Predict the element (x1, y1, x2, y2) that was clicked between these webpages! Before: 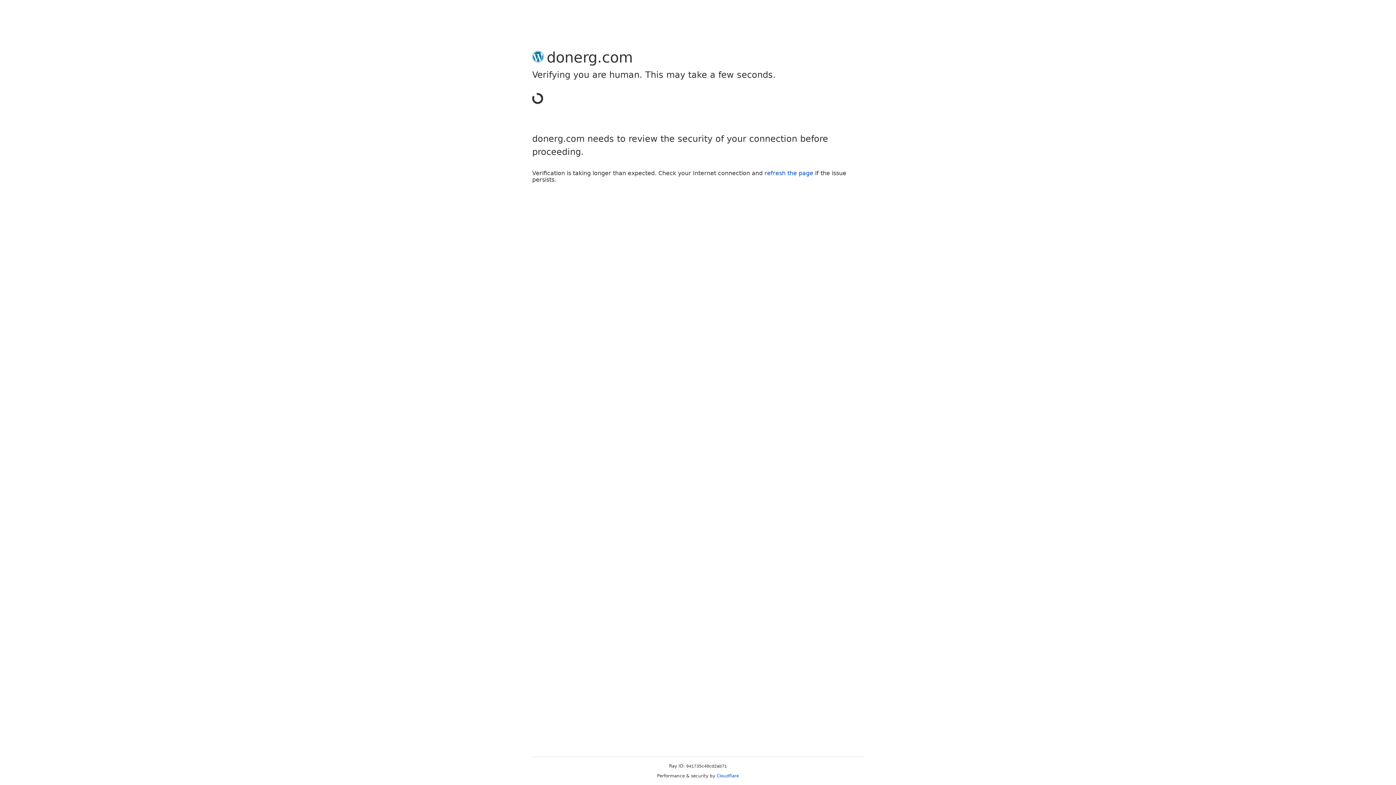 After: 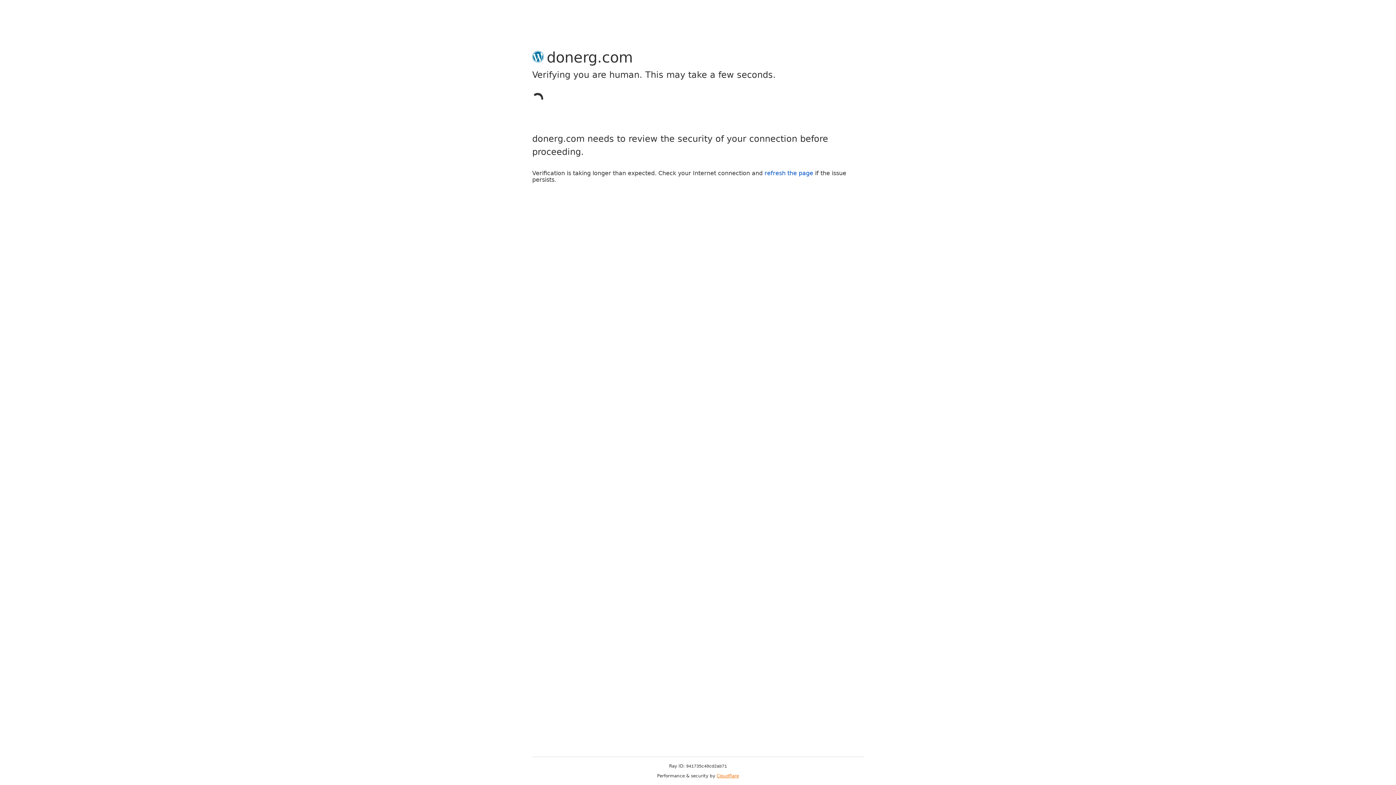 Action: label: Cloudflare bbox: (716, 773, 739, 778)